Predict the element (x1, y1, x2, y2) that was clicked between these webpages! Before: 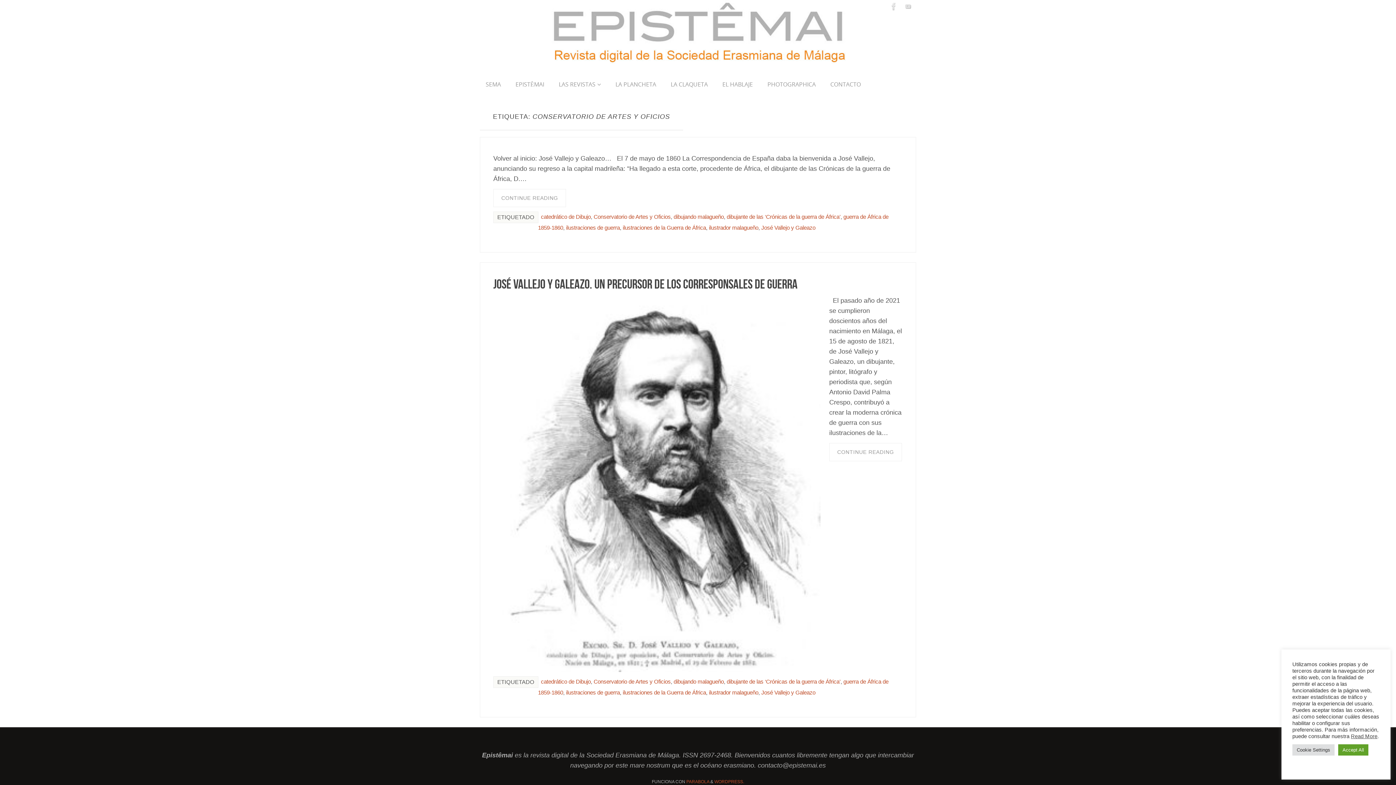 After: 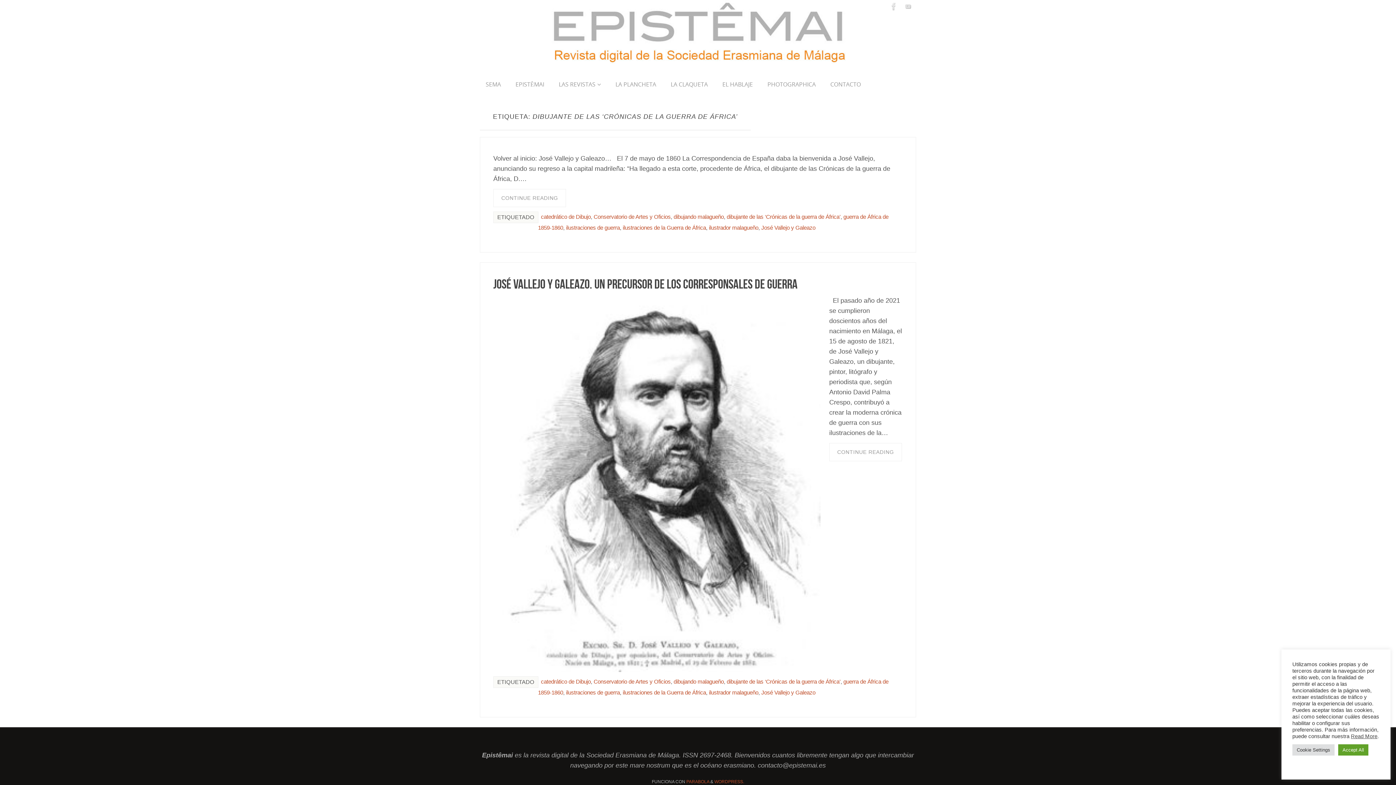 Action: label: dibujante de las ‘Crónicas de la guerra de África’ bbox: (726, 213, 840, 220)